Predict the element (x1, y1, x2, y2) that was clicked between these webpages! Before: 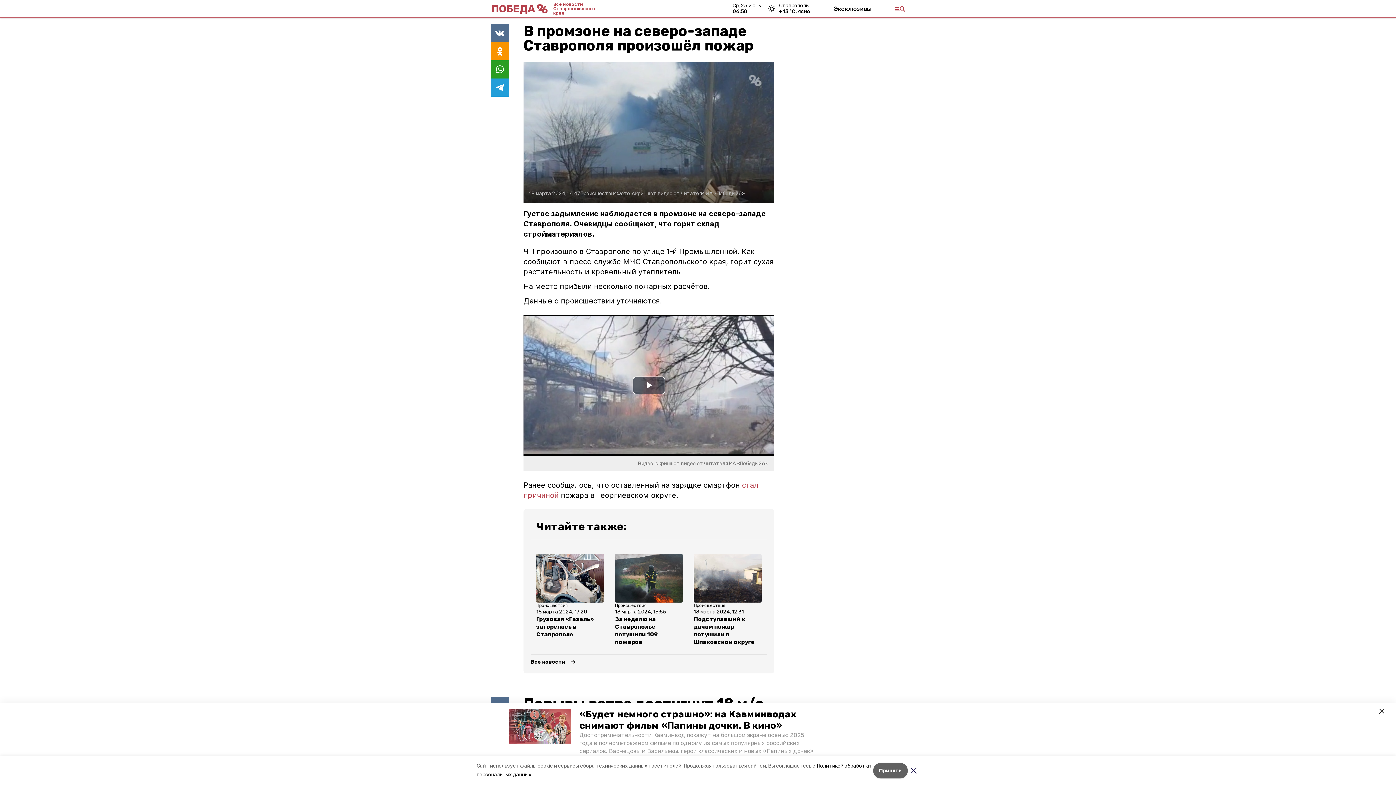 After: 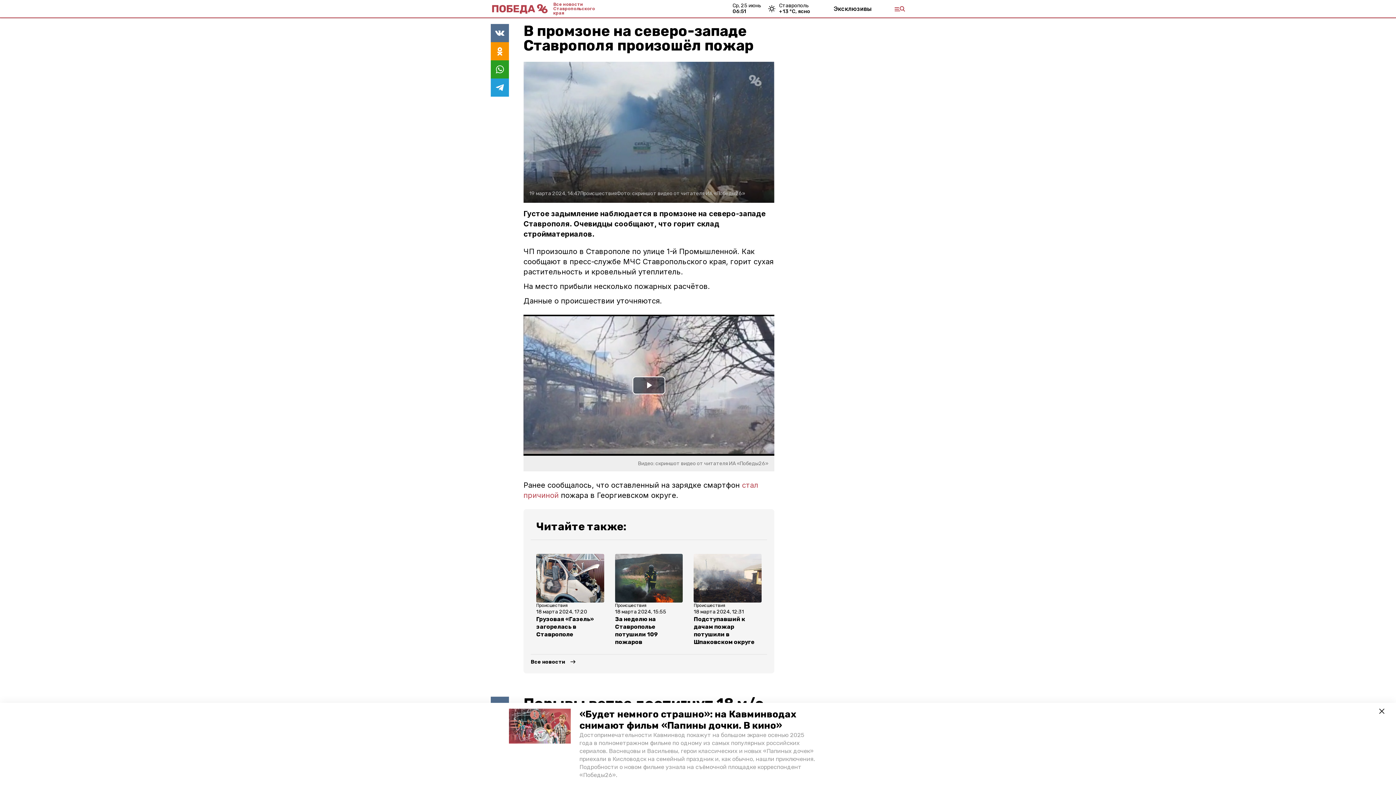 Action: bbox: (908, 764, 919, 776)